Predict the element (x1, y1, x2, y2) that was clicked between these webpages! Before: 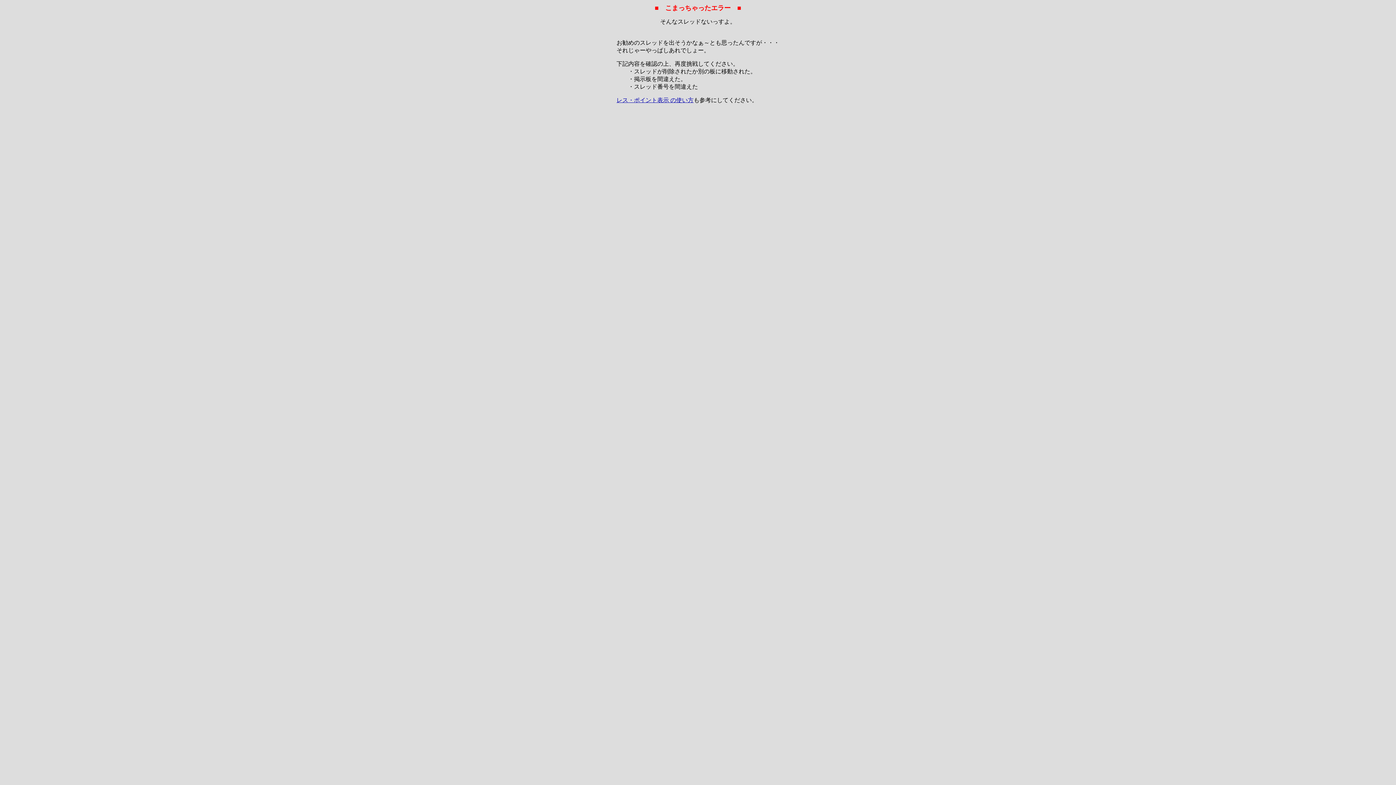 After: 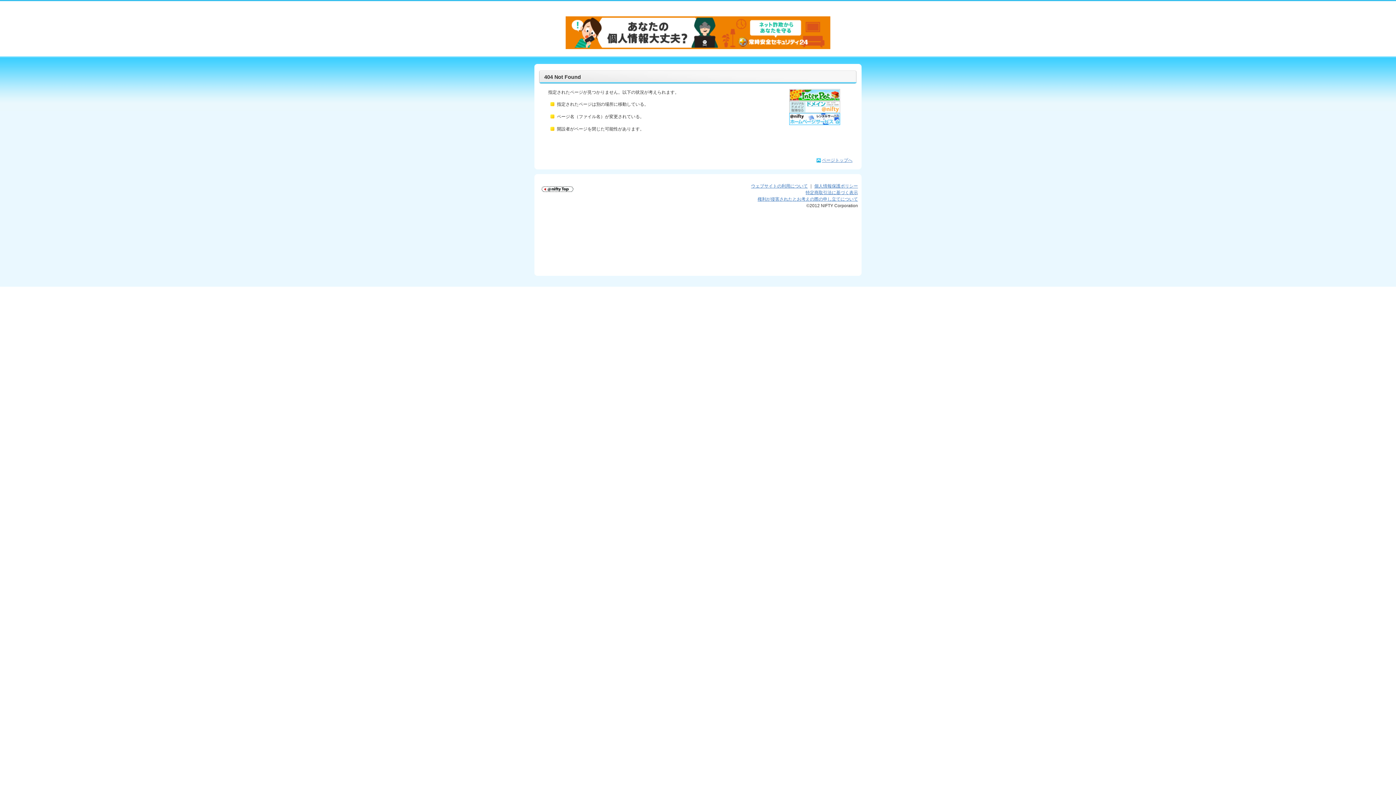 Action: label: レス・ポイント表示 の使い方 bbox: (616, 97, 693, 103)